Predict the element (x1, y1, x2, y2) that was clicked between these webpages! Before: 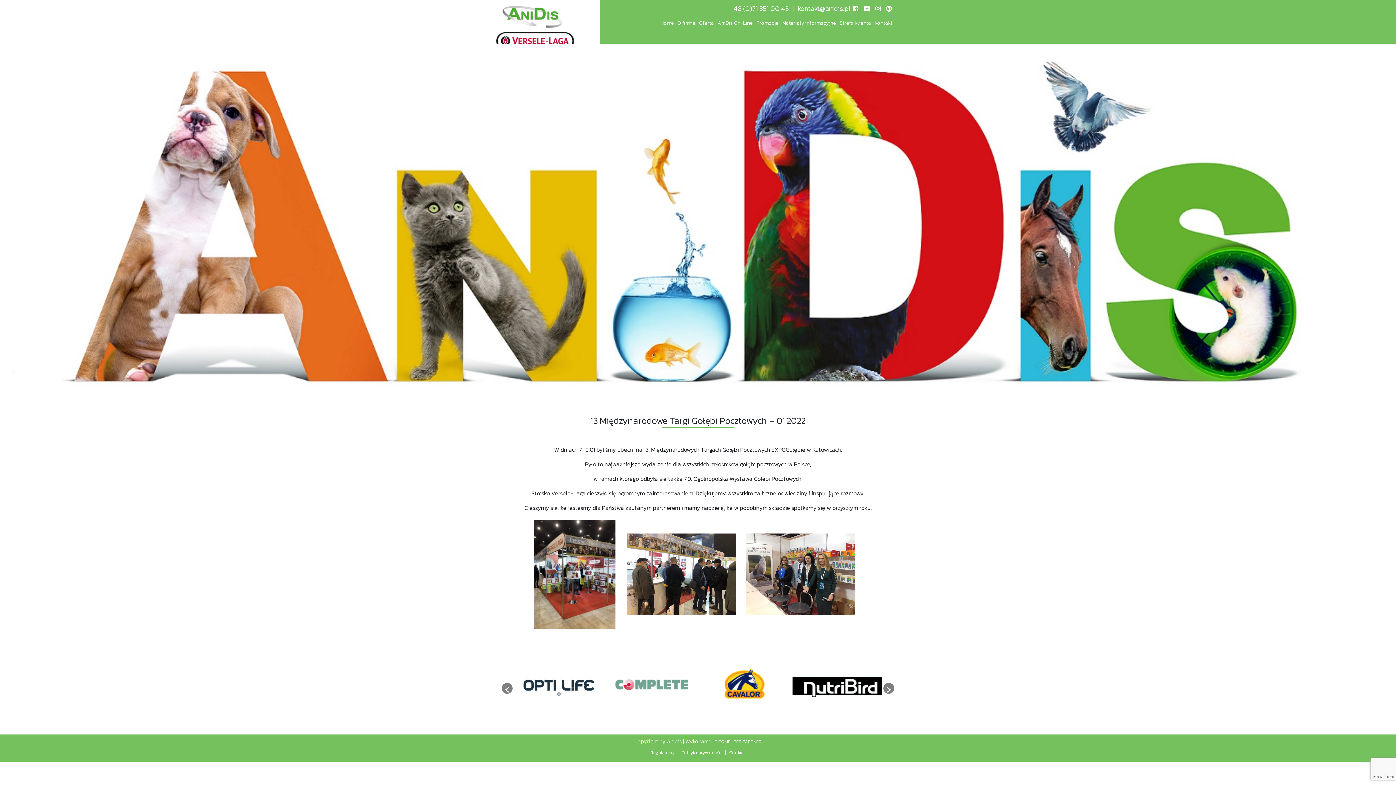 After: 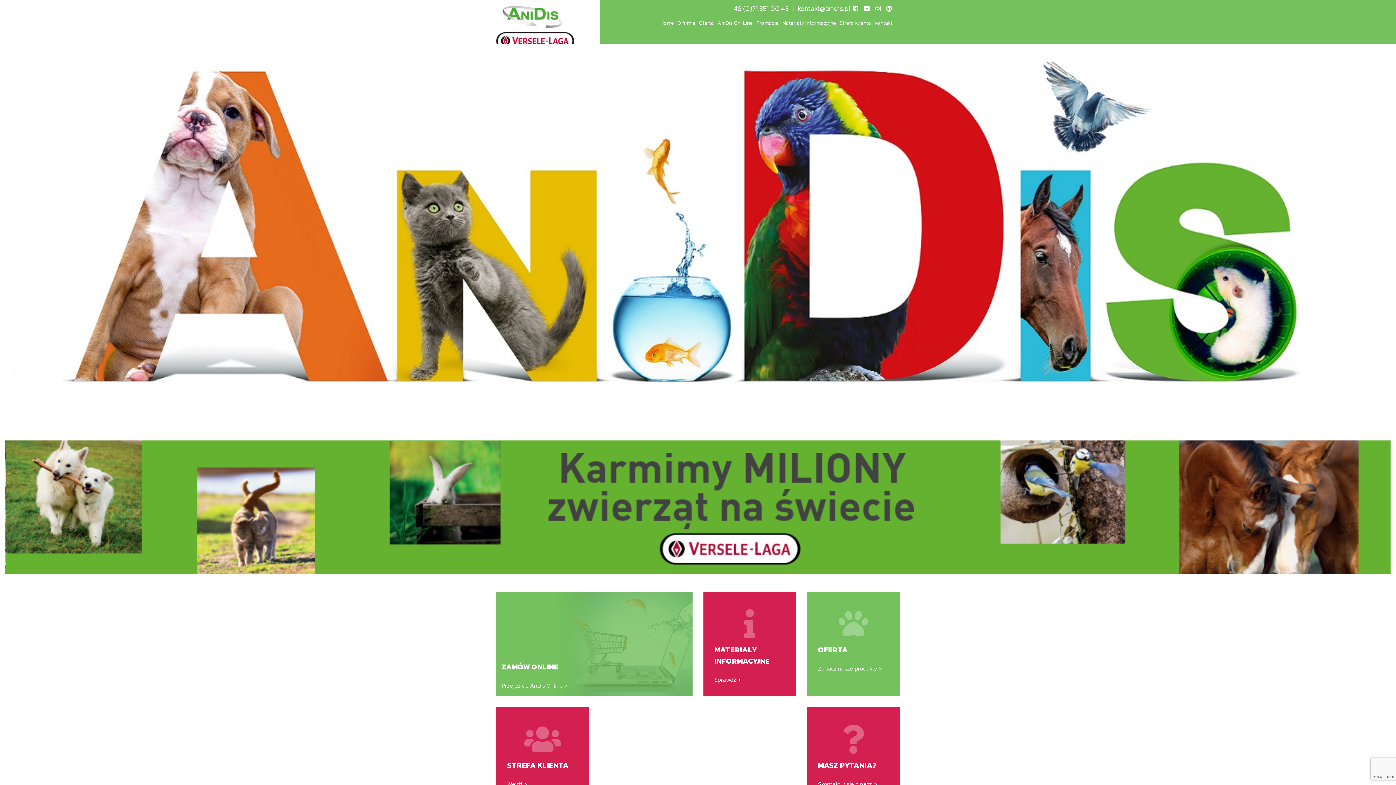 Action: bbox: (658, 13, 676, 32) label: Home